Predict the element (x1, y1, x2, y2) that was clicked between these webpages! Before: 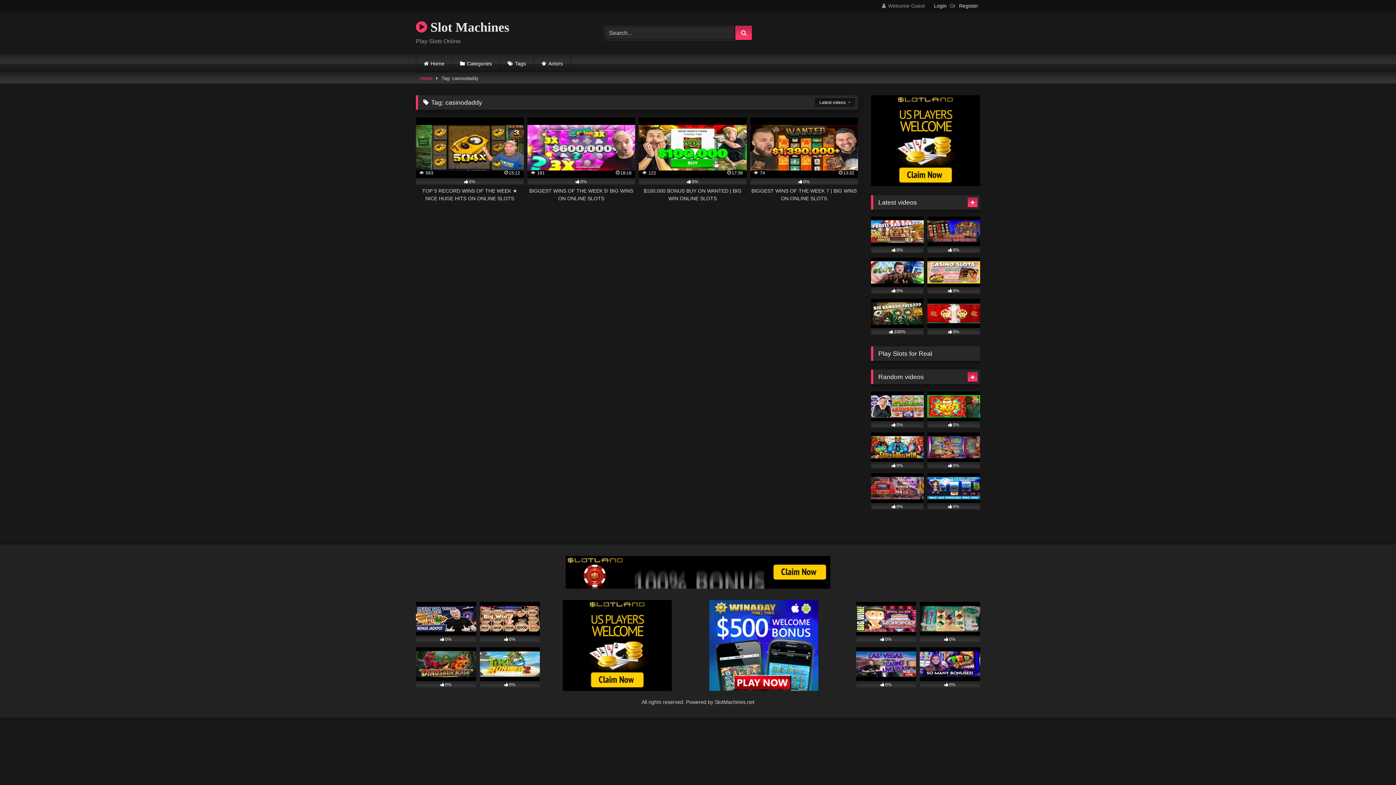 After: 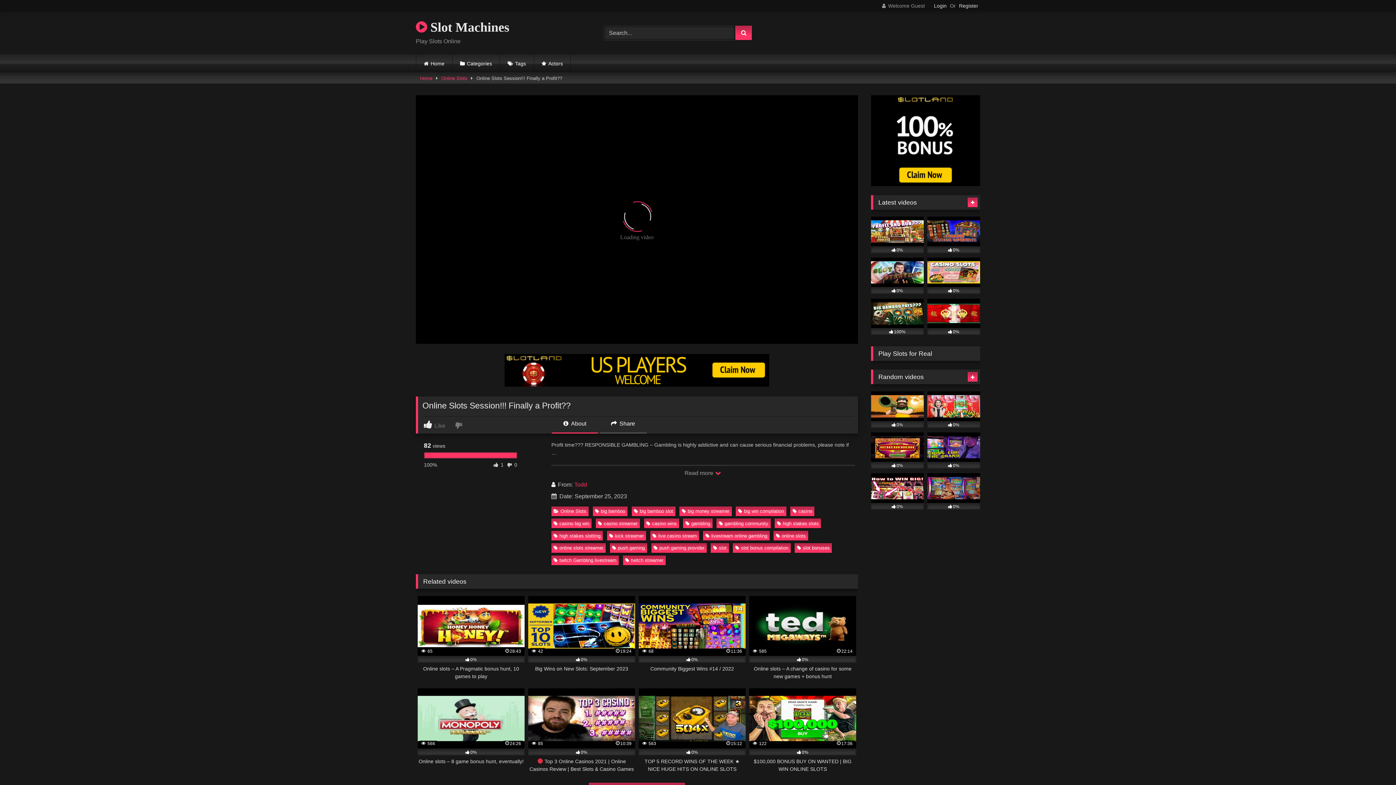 Action: label: 100% bbox: (871, 298, 924, 334)